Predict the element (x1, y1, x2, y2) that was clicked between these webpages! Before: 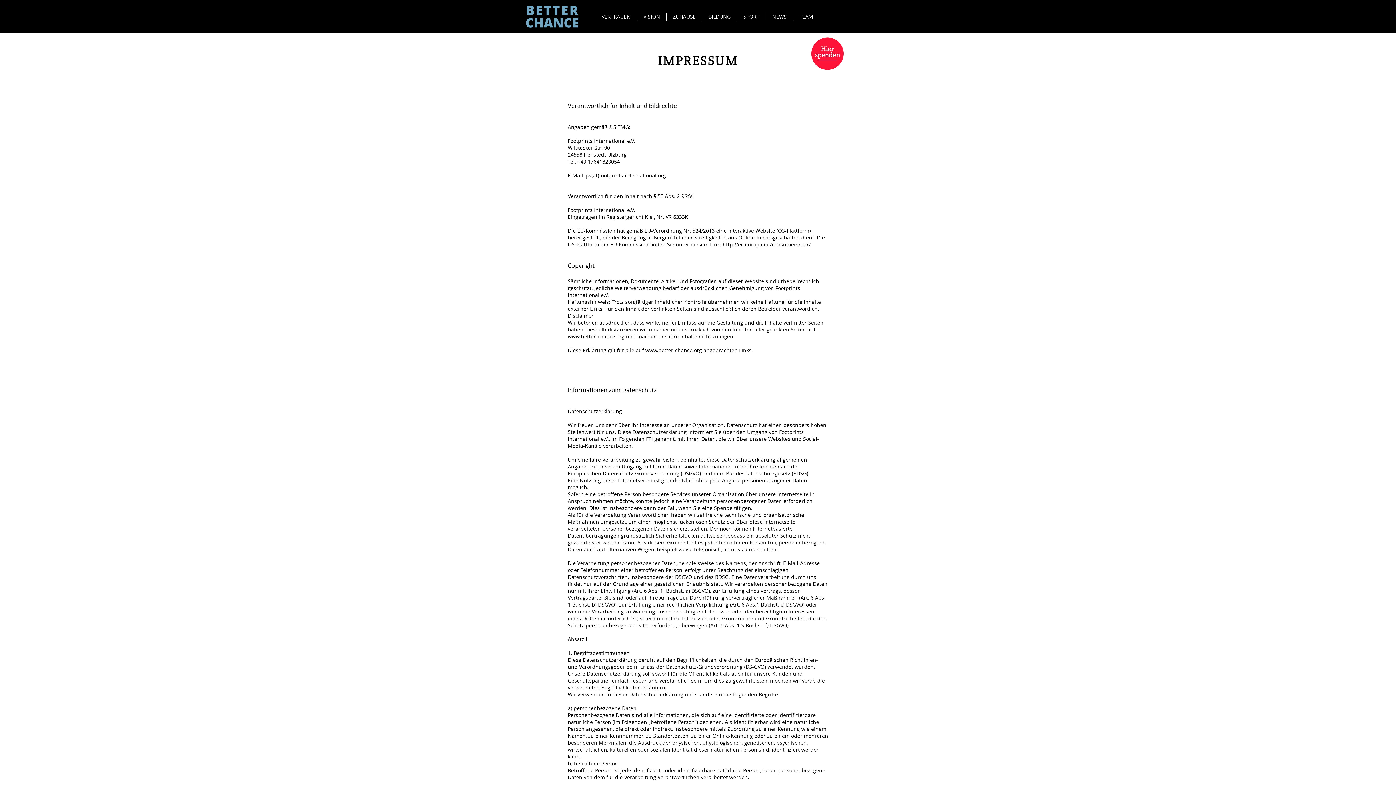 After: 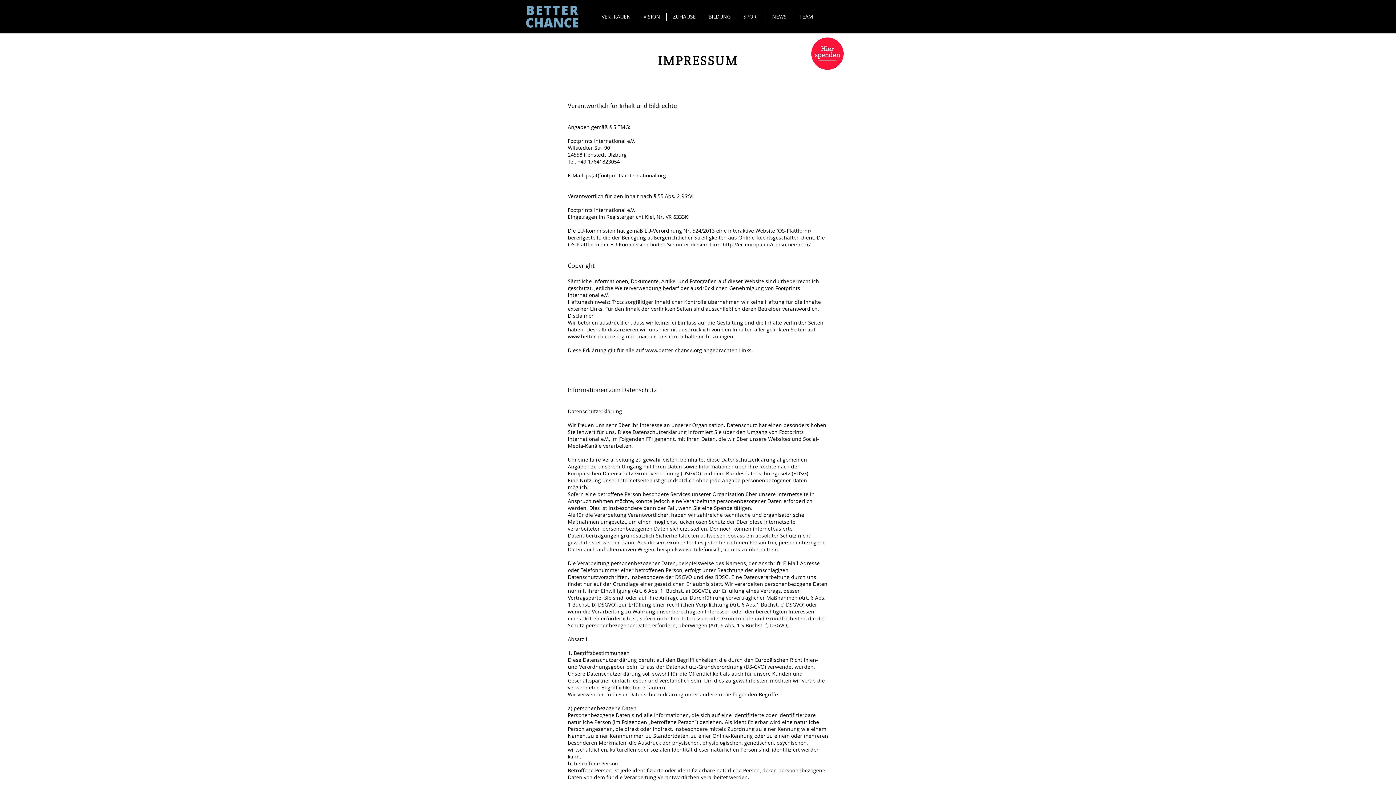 Action: label: www.better-chance.org bbox: (568, 333, 624, 340)